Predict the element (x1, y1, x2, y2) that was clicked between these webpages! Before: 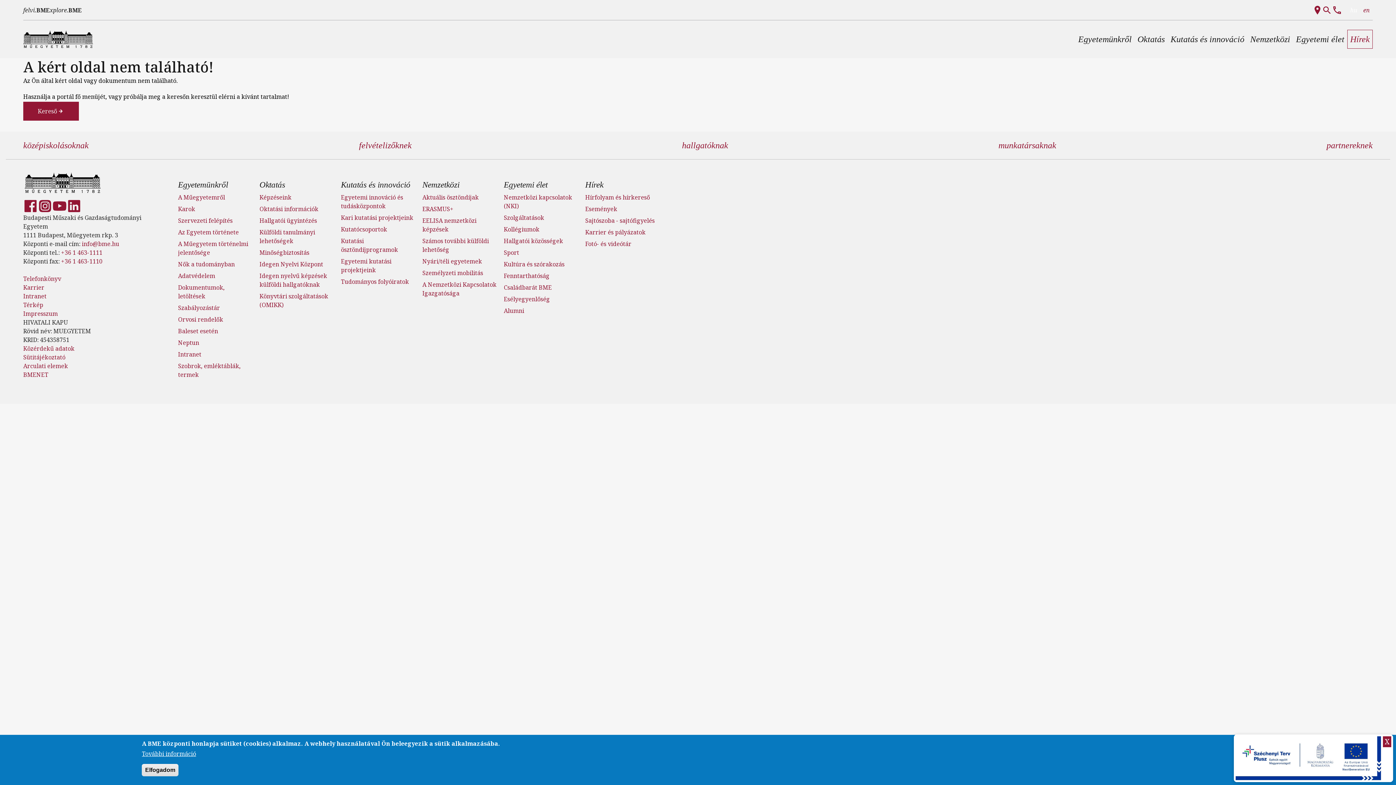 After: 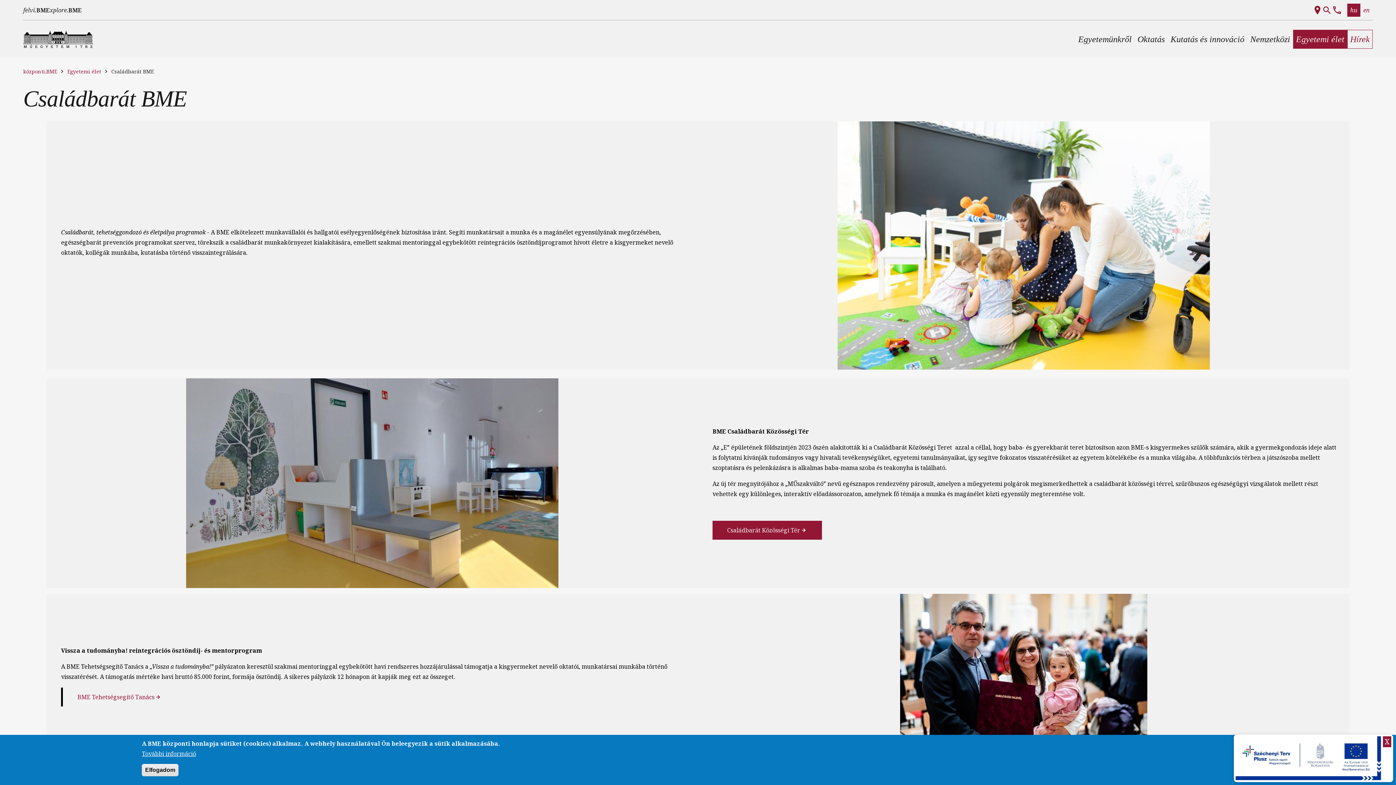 Action: label: Családbarát BME bbox: (503, 283, 551, 291)